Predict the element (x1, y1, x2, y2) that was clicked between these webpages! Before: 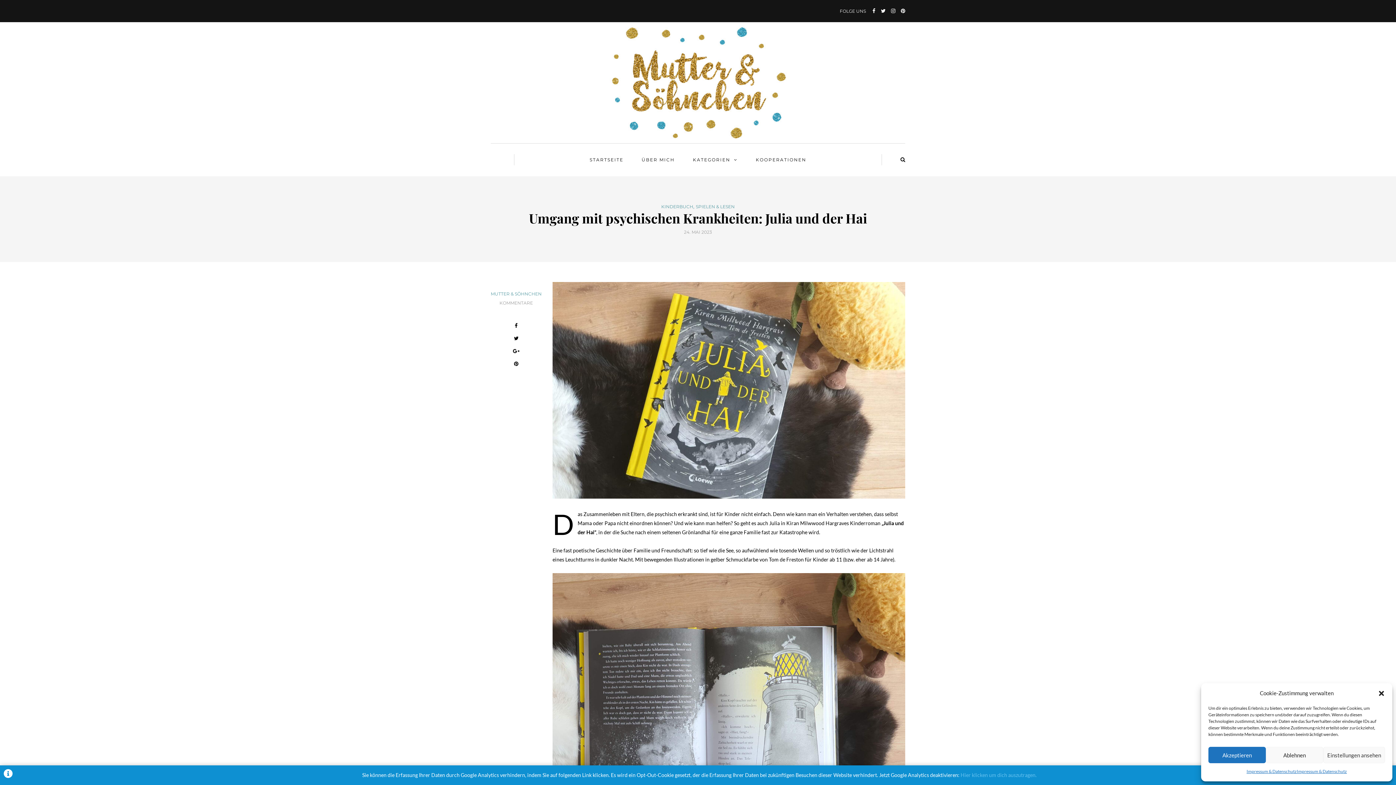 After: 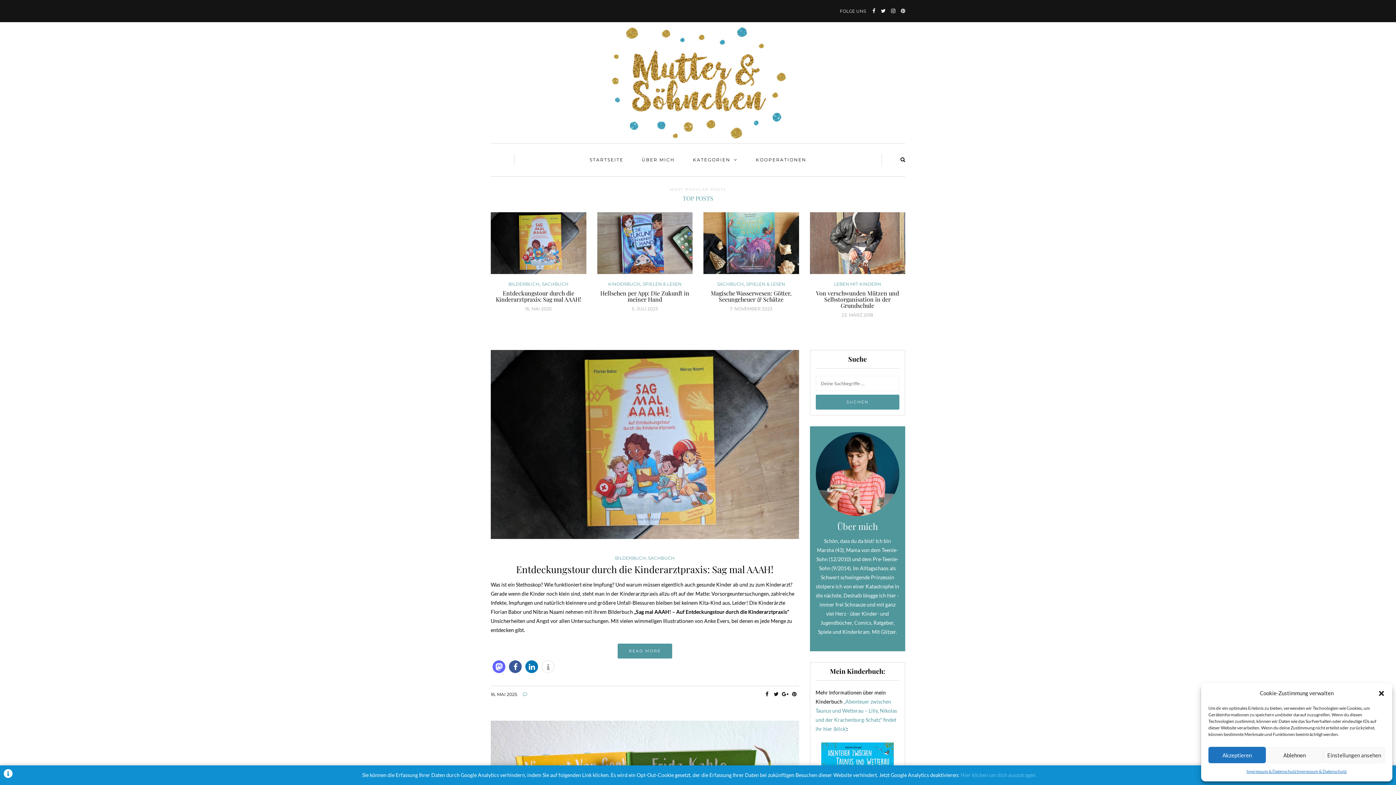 Action: label: STARTSEITE bbox: (588, 154, 625, 165)